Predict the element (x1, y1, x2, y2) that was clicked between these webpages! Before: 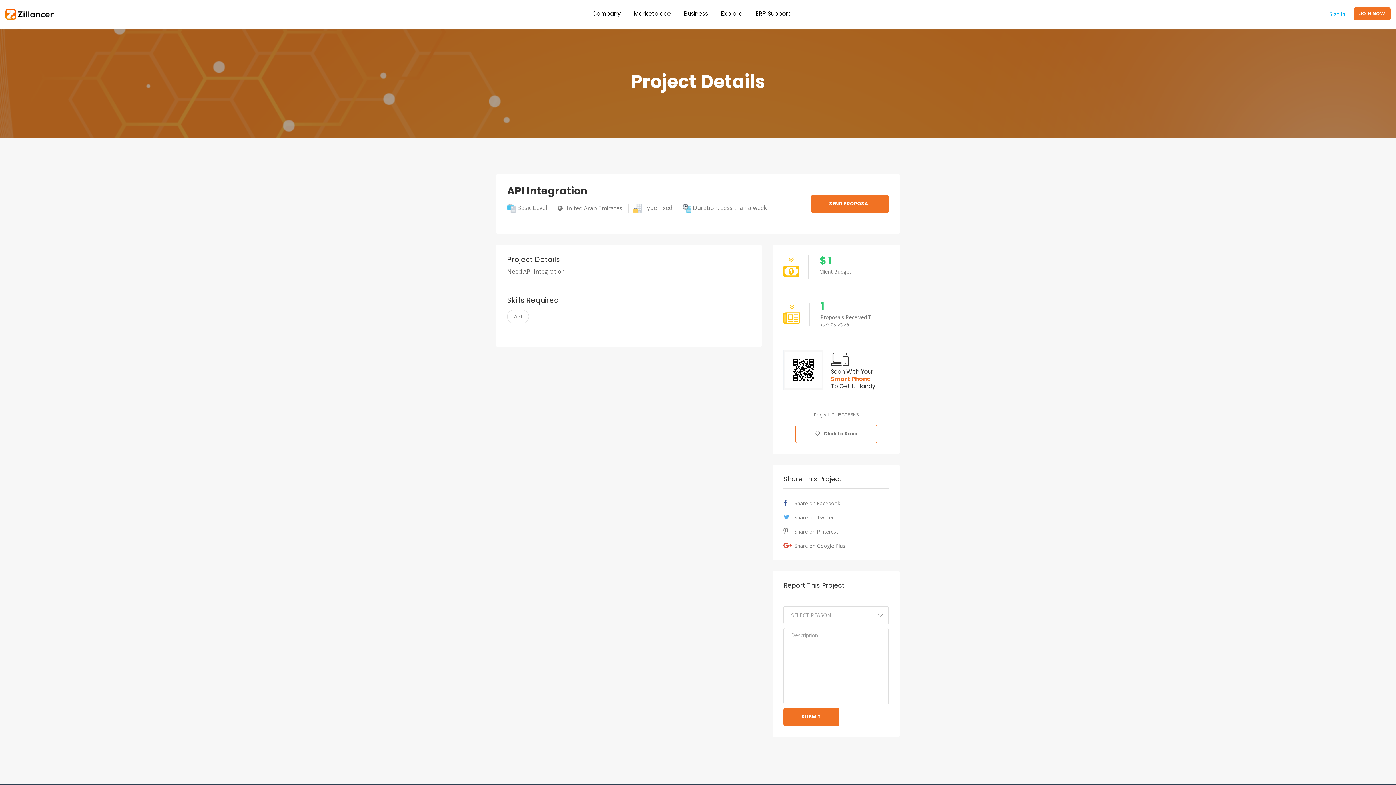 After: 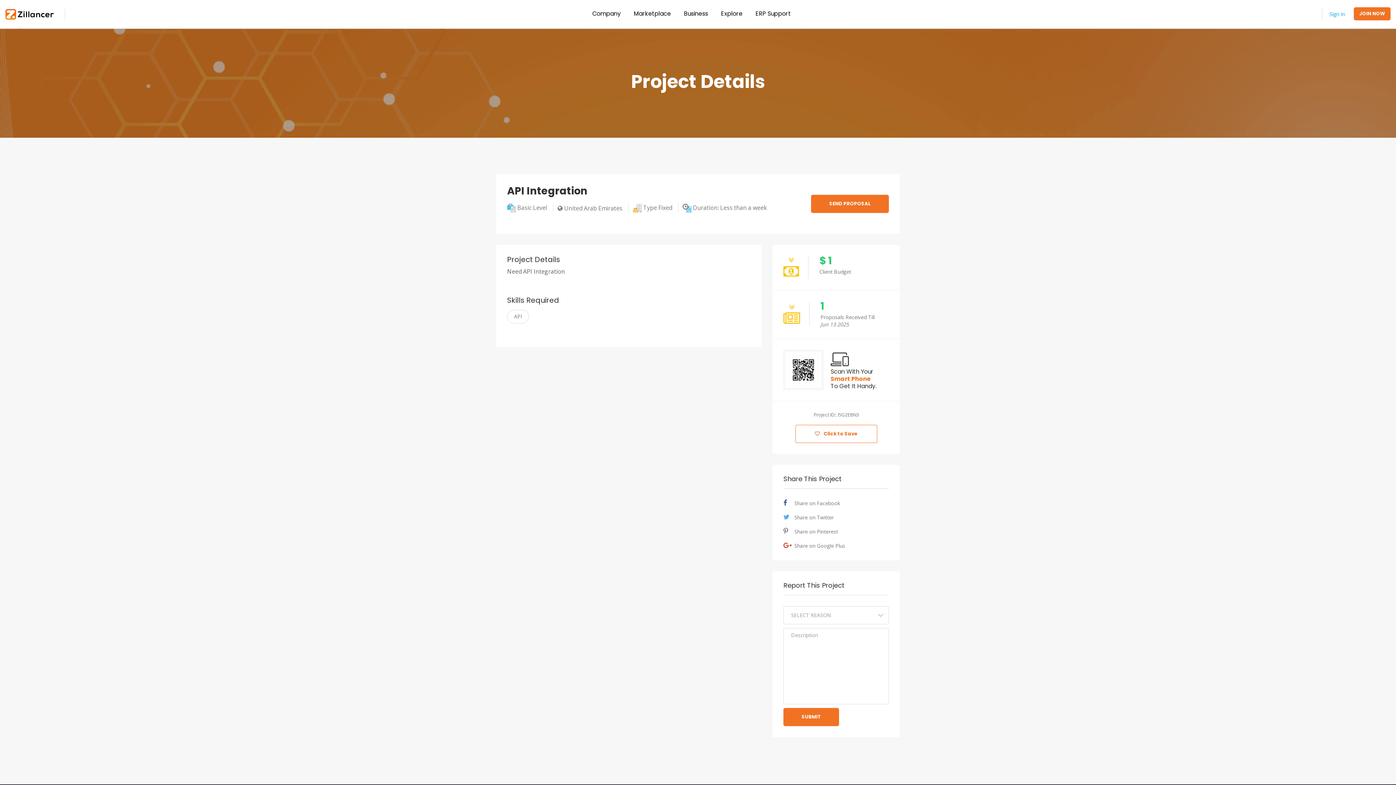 Action: label:  Click to Save bbox: (795, 425, 877, 443)